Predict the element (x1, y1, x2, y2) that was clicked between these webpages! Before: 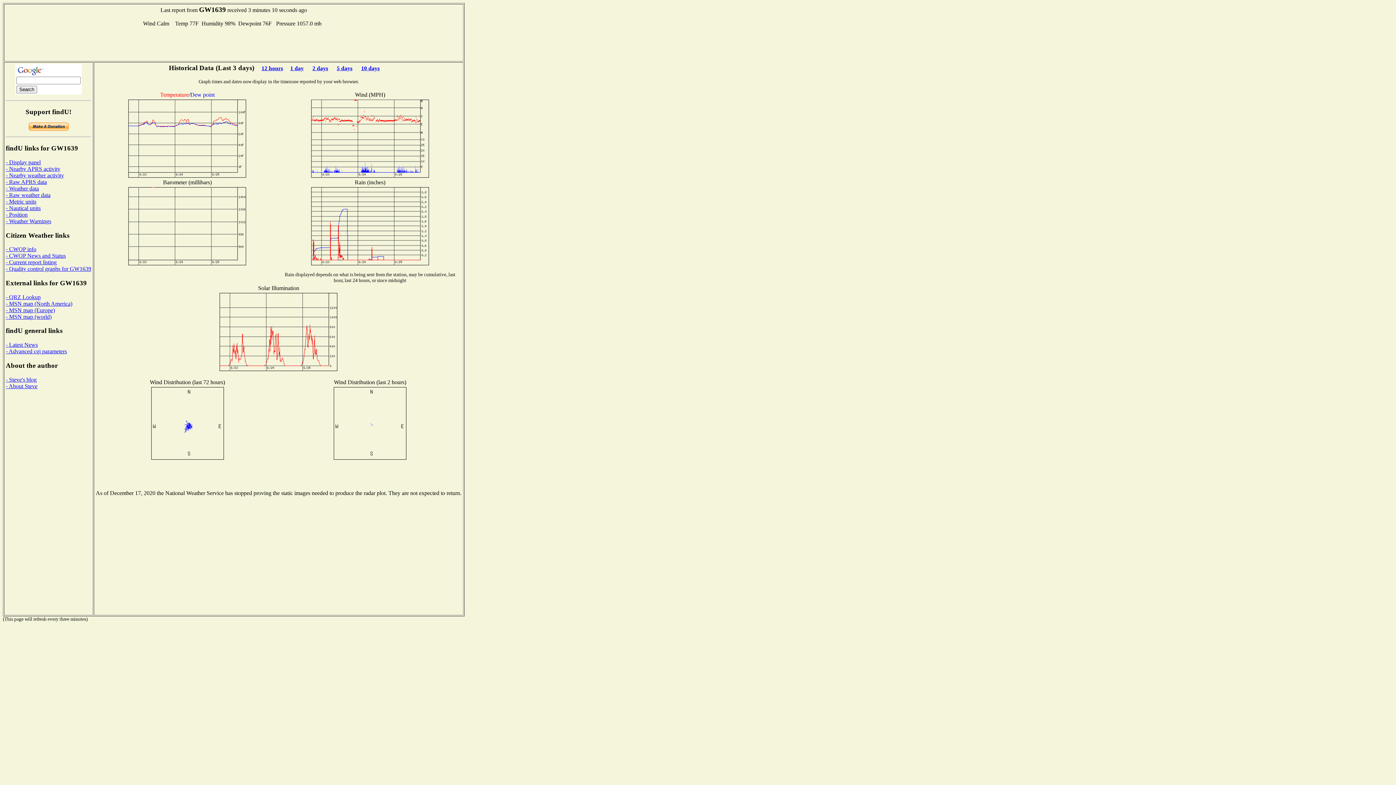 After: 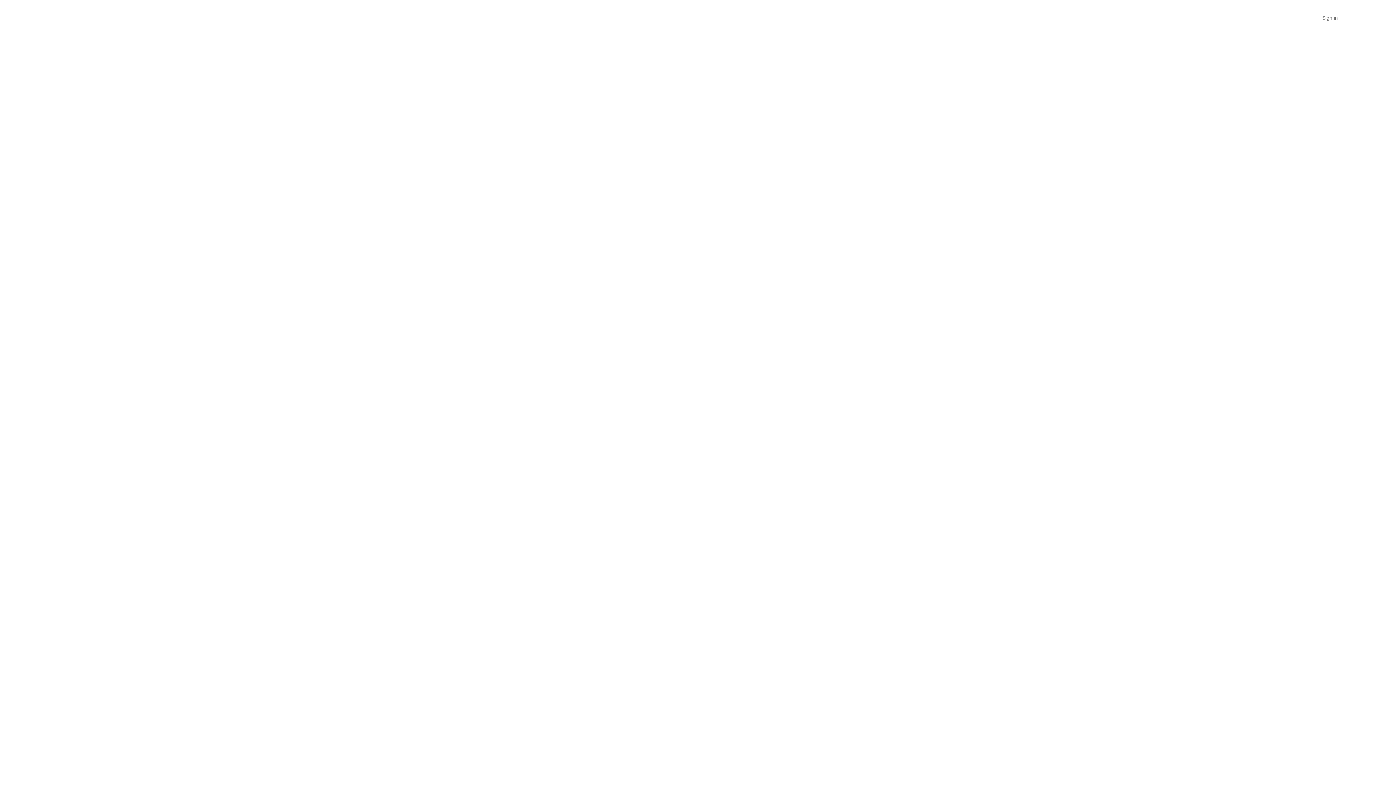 Action: bbox: (5, 300, 72, 306) label: - MSN map (North America)